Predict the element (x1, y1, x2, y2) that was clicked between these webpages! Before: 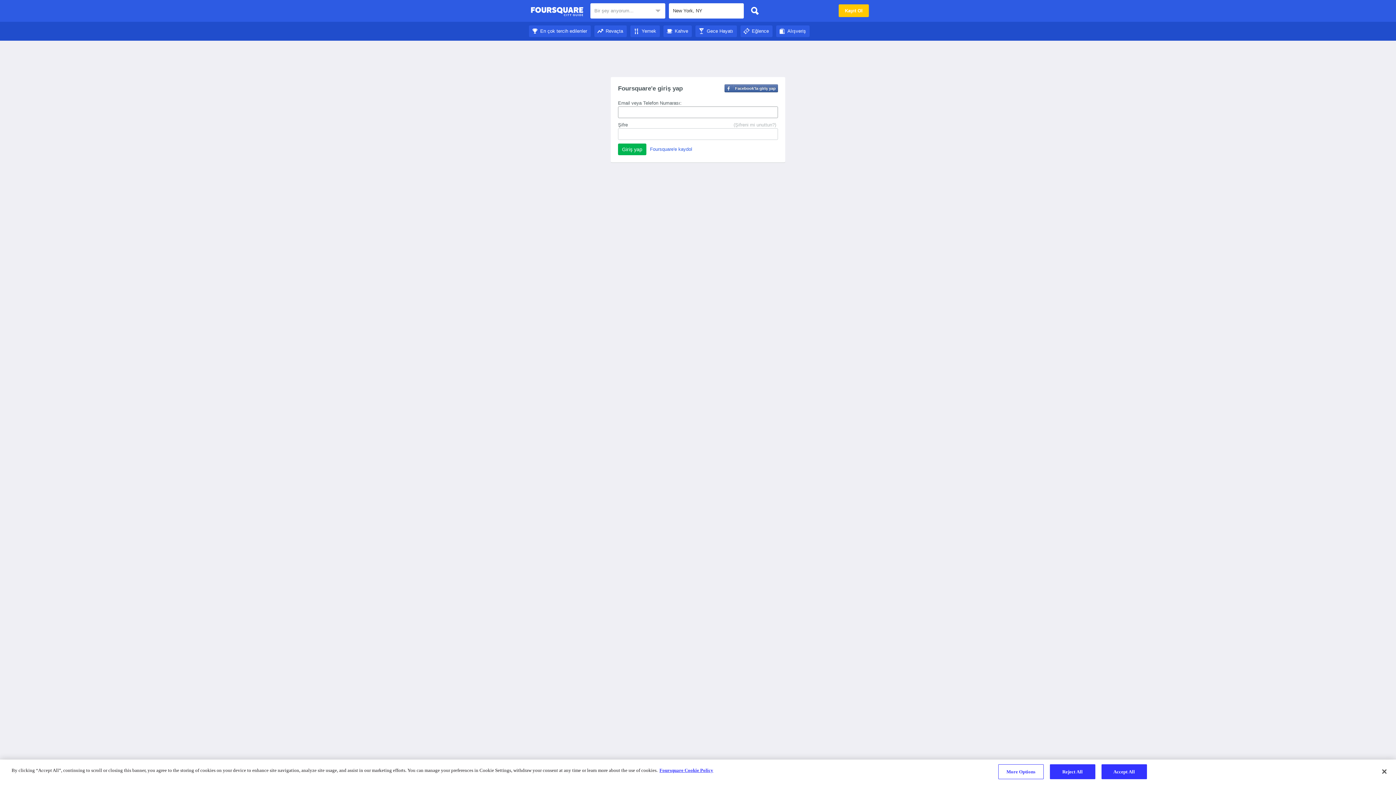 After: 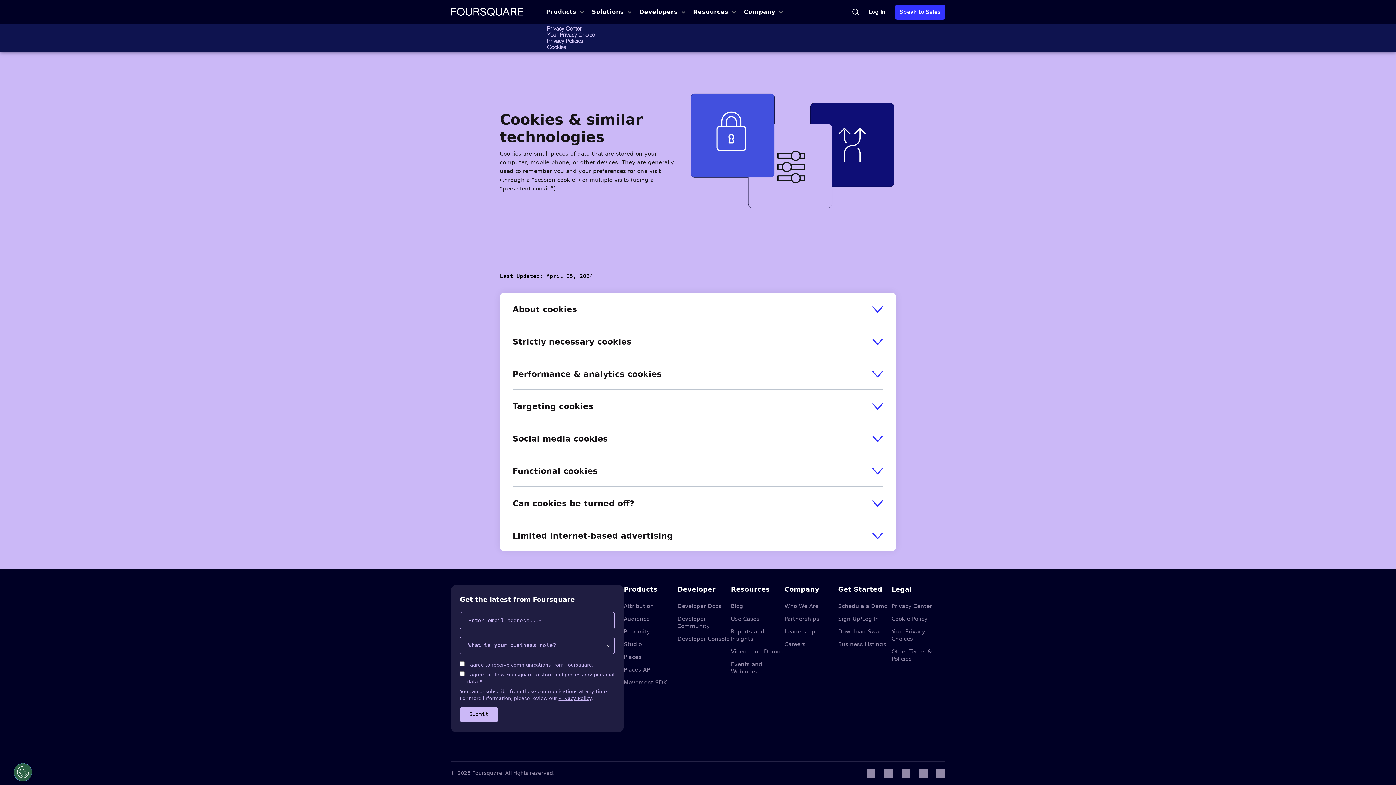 Action: bbox: (659, 768, 713, 773) label: More information about your privacy